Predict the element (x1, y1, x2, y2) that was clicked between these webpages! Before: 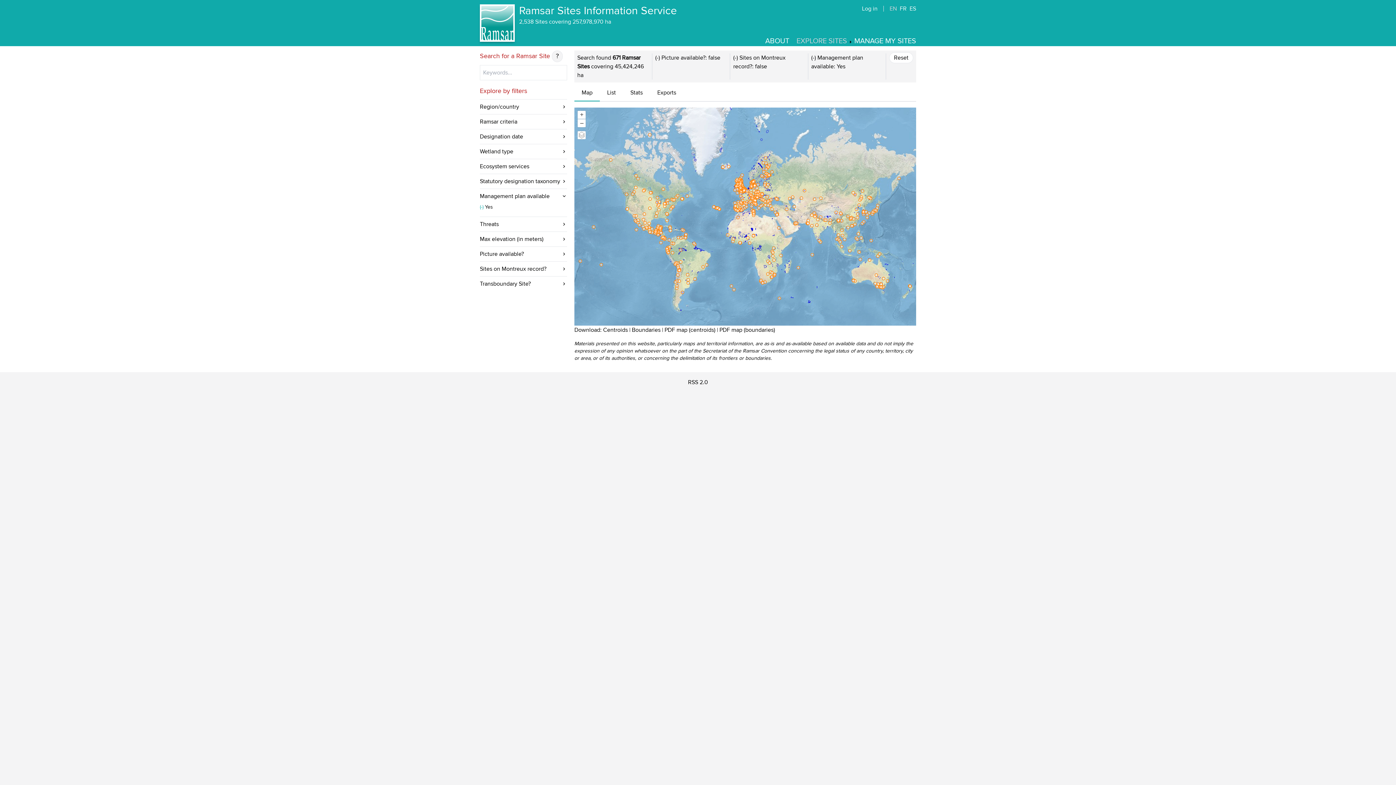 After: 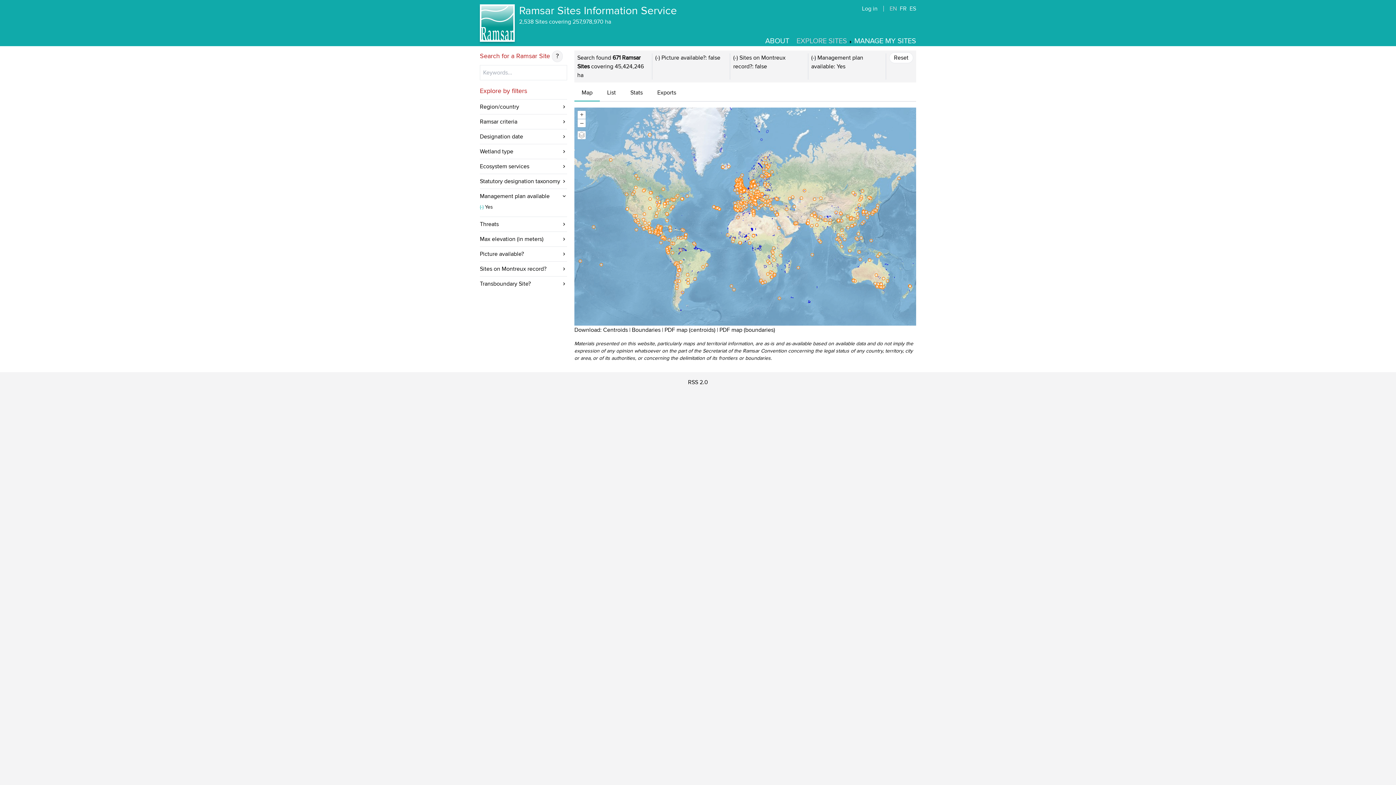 Action: label: (-)  bbox: (480, 204, 485, 210)